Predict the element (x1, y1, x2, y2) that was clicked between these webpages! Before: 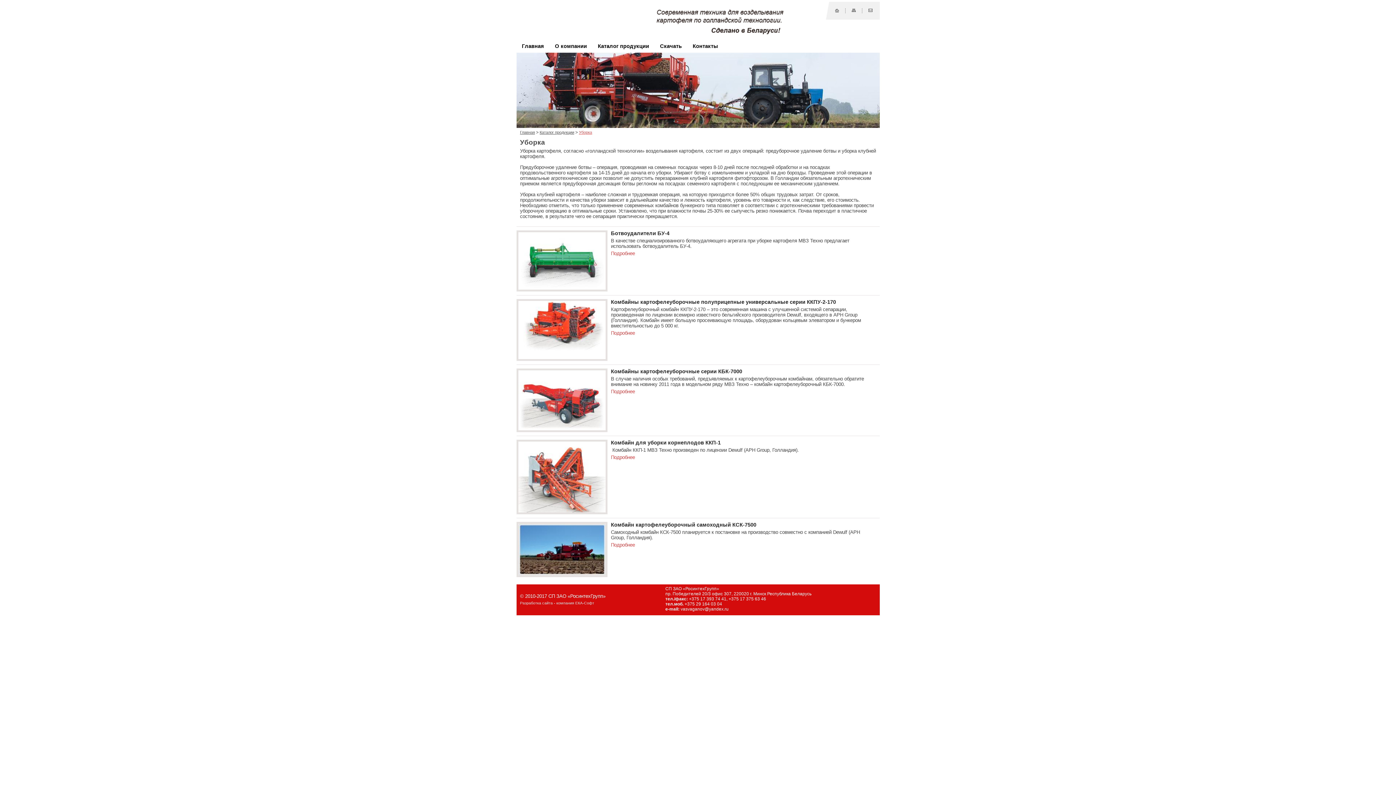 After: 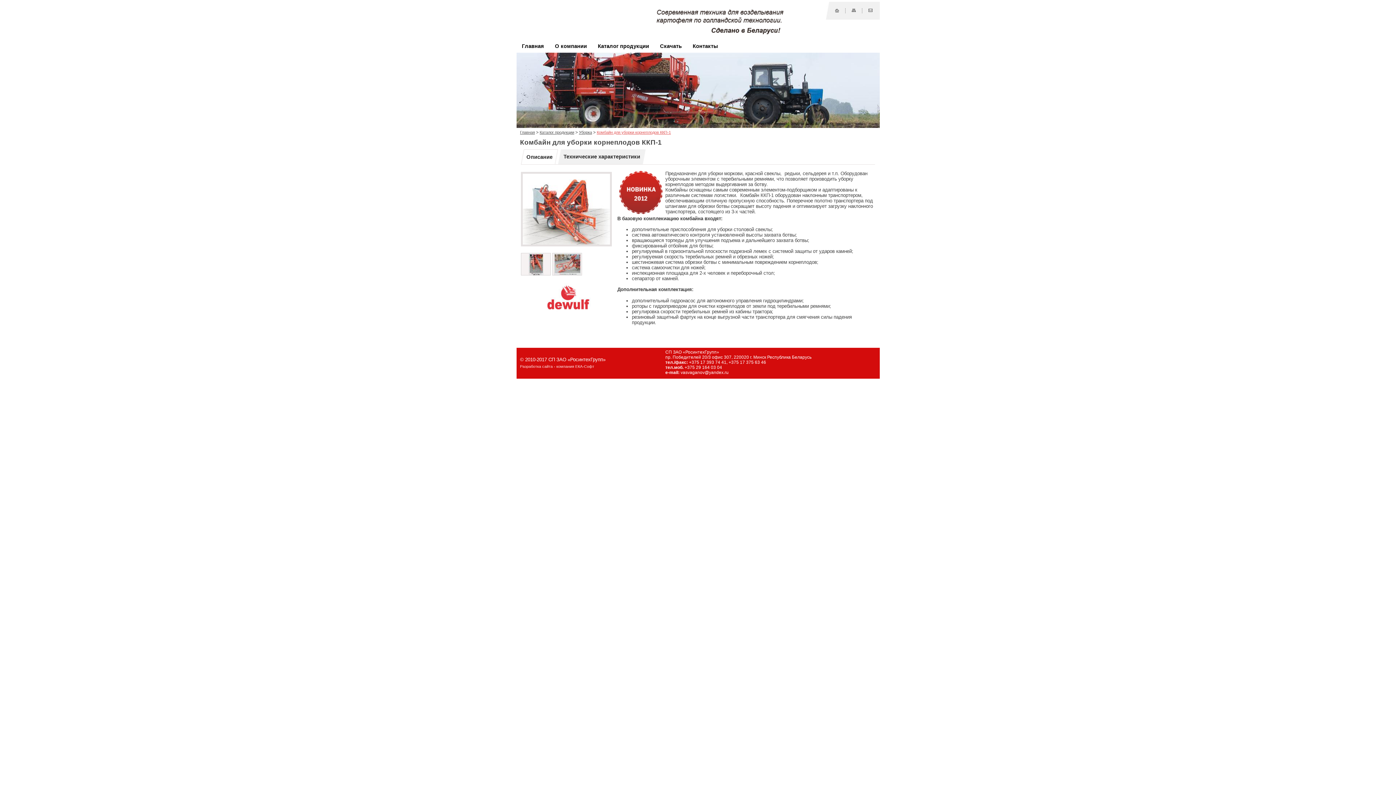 Action: bbox: (518, 508, 605, 513)